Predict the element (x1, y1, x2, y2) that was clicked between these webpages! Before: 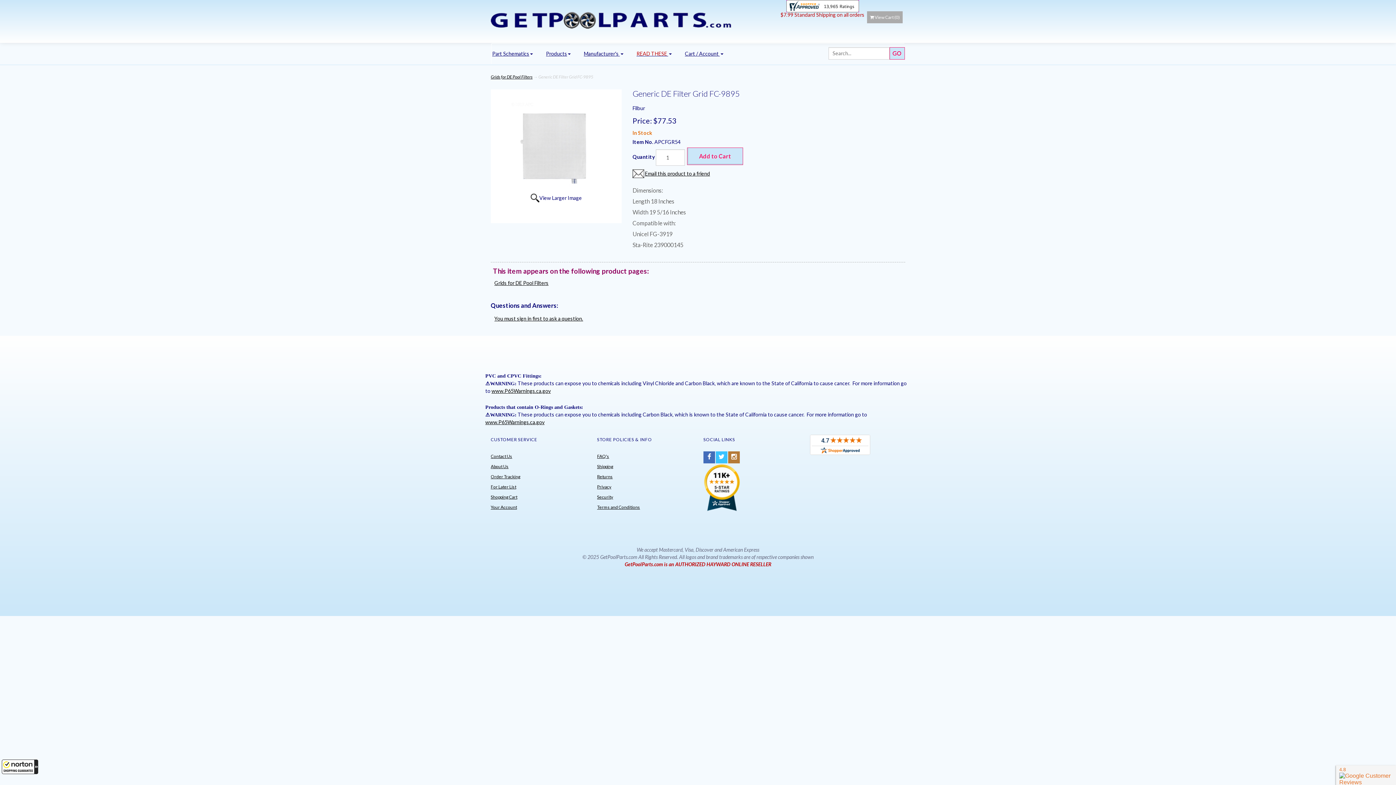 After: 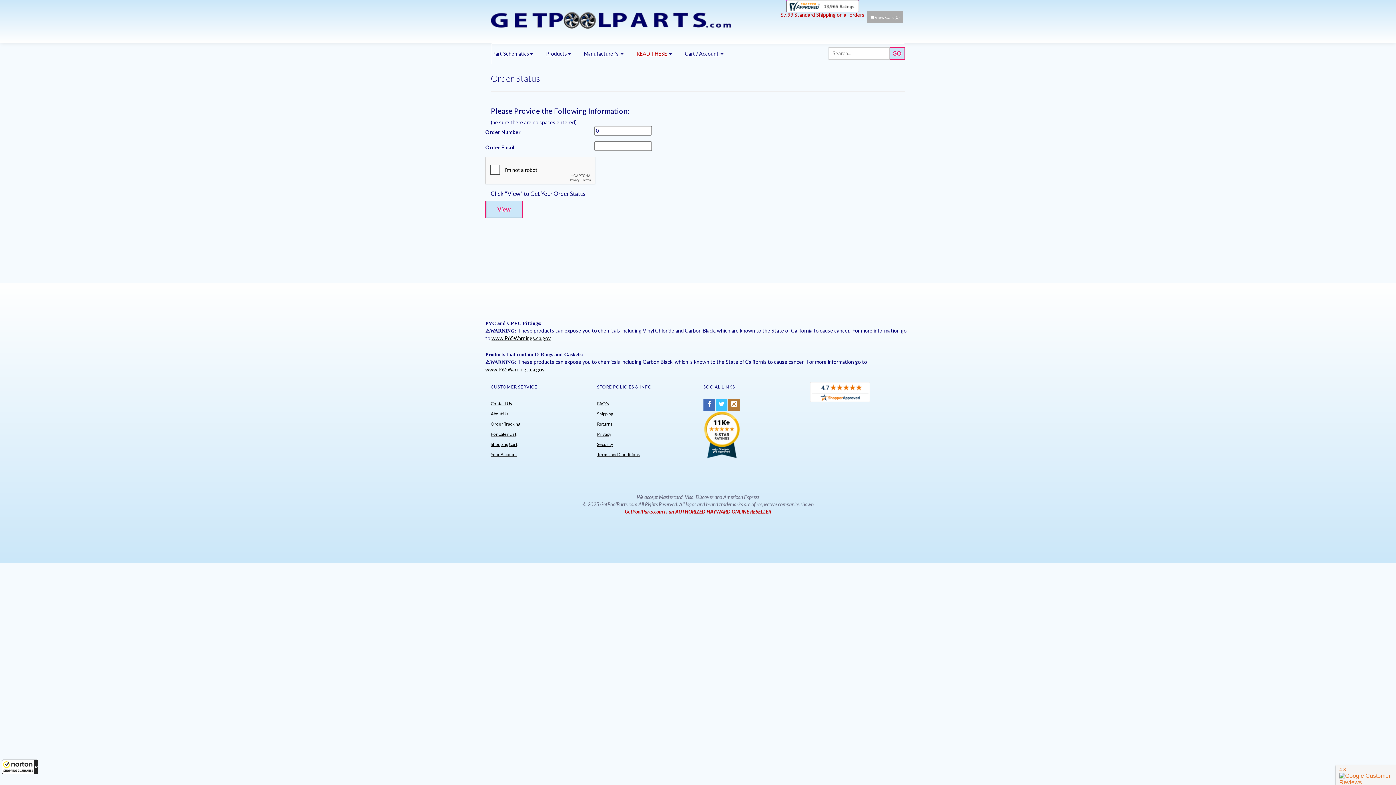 Action: label: Order Tracking bbox: (490, 474, 520, 479)